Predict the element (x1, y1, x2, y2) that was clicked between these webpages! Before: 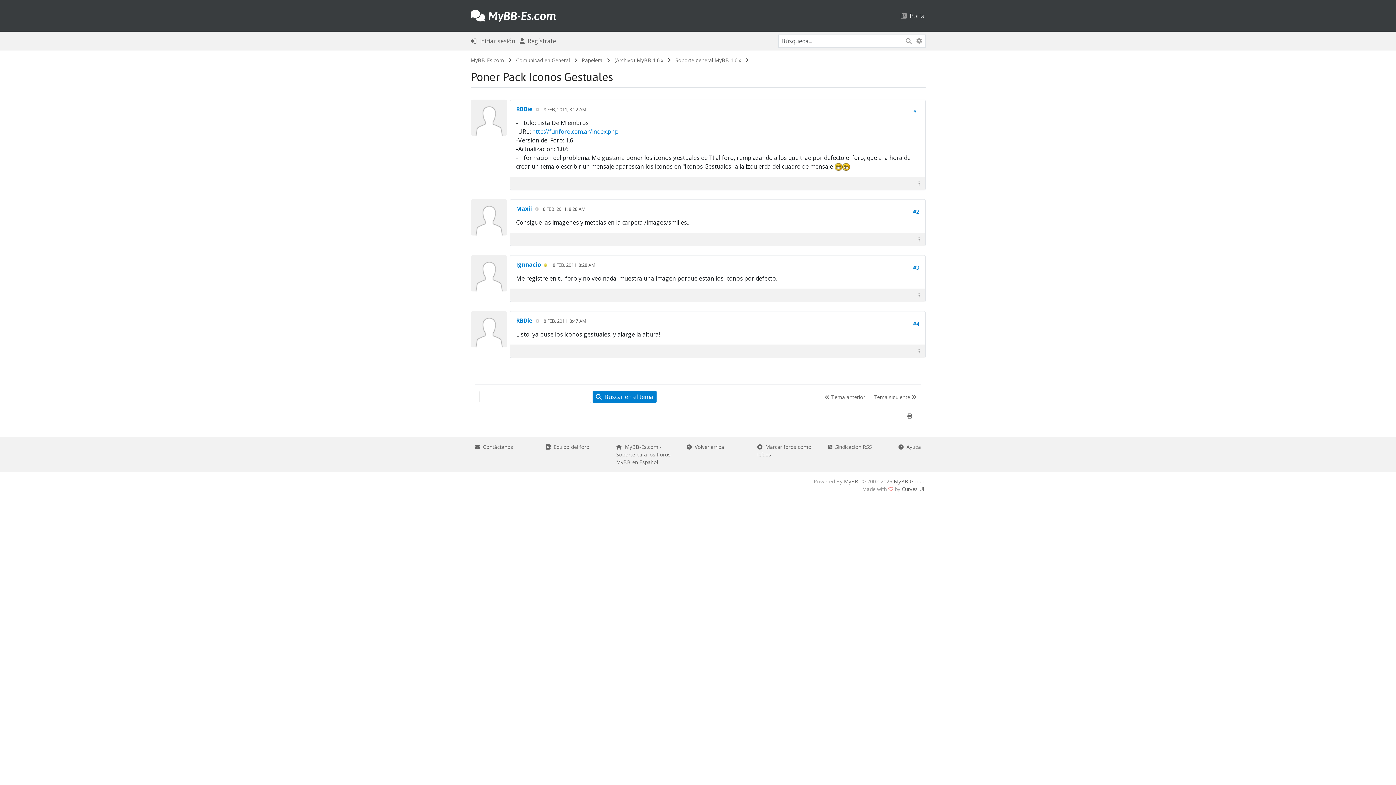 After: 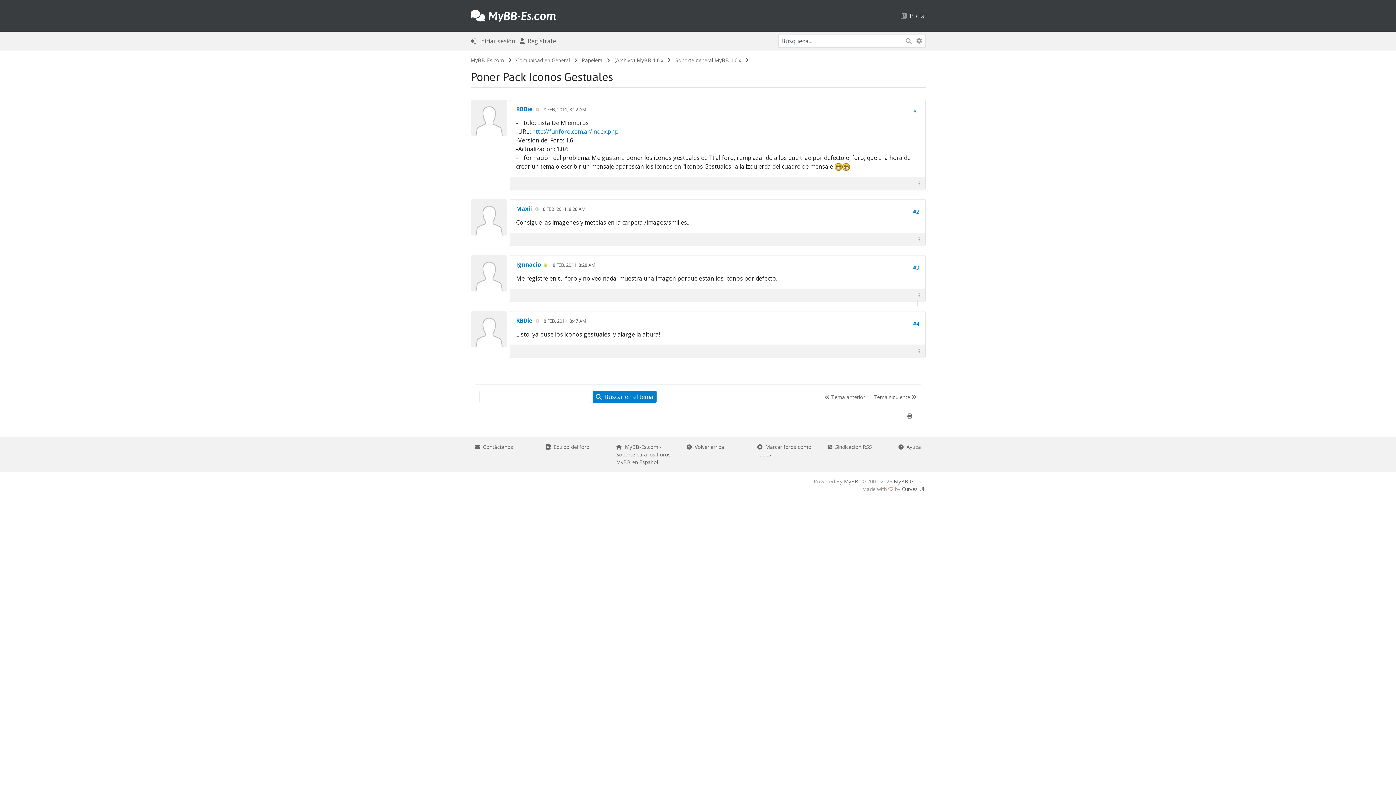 Action: label:    bbox: (917, 291, 921, 299)